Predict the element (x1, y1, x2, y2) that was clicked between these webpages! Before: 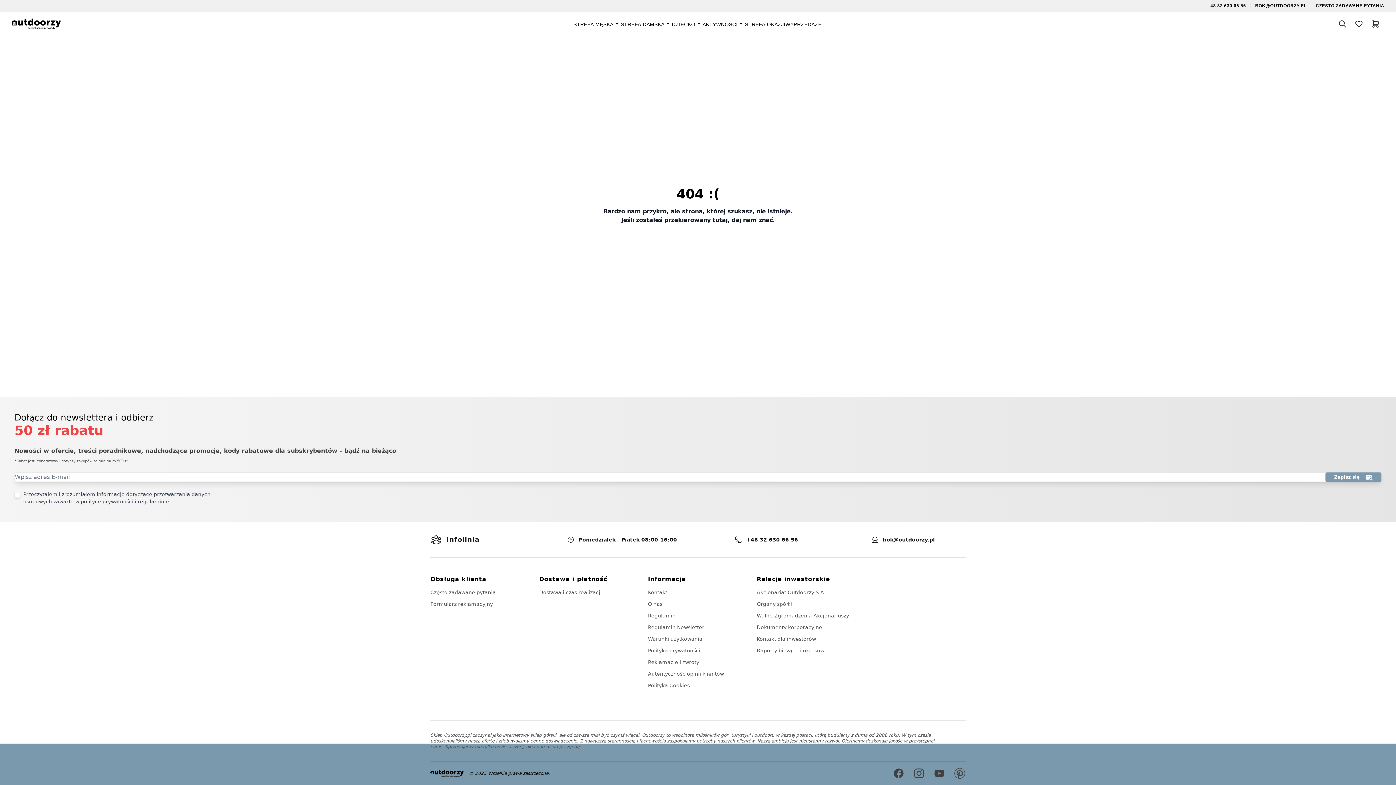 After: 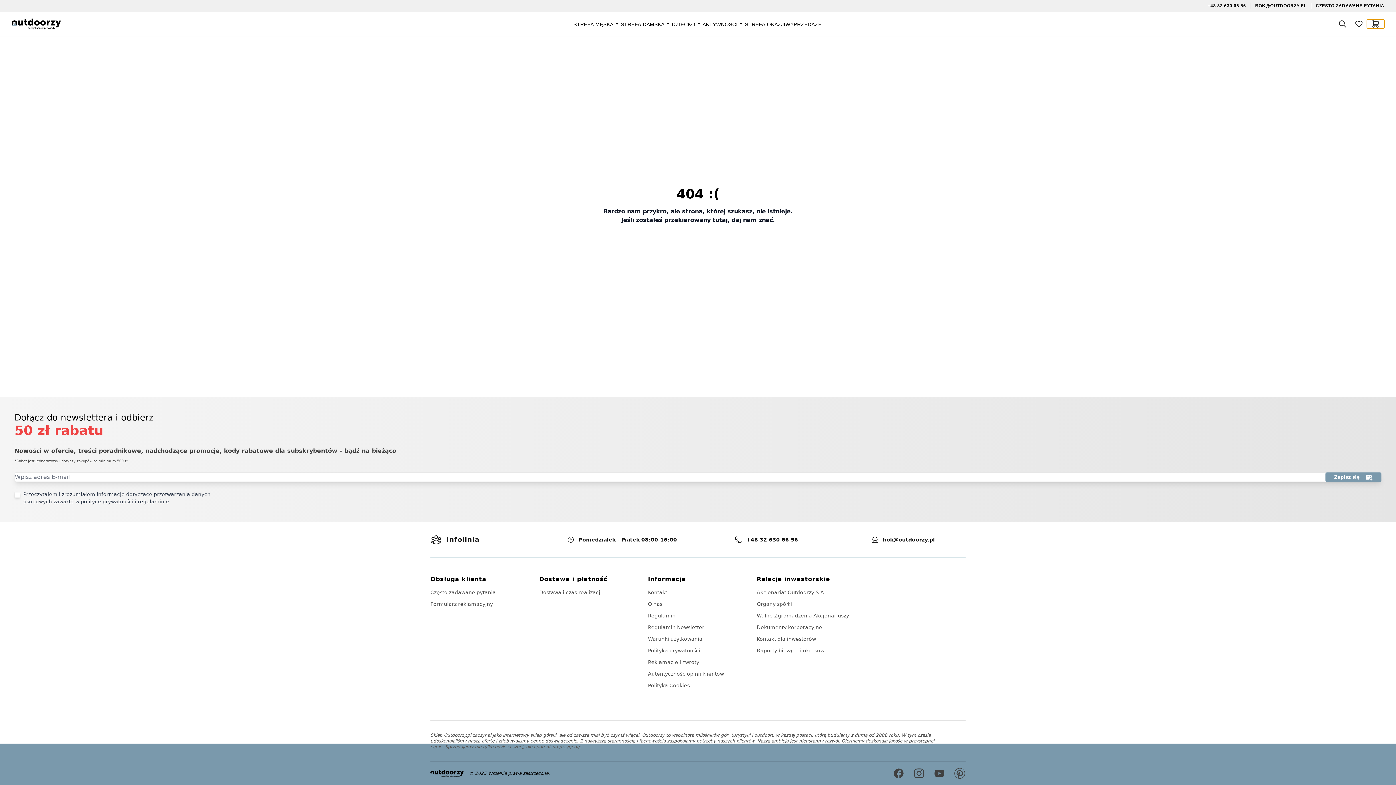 Action: bbox: (1367, 19, 1384, 28) label: Koszyk